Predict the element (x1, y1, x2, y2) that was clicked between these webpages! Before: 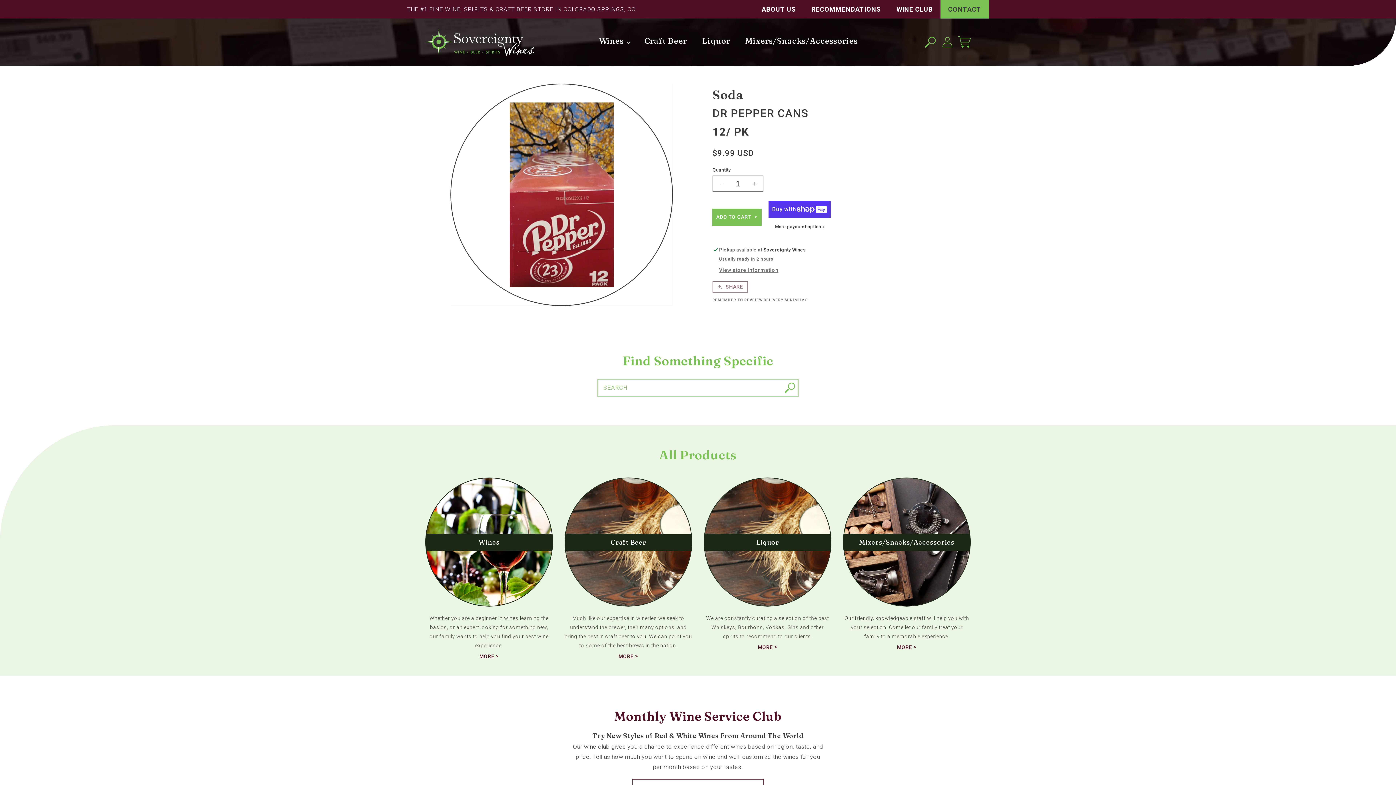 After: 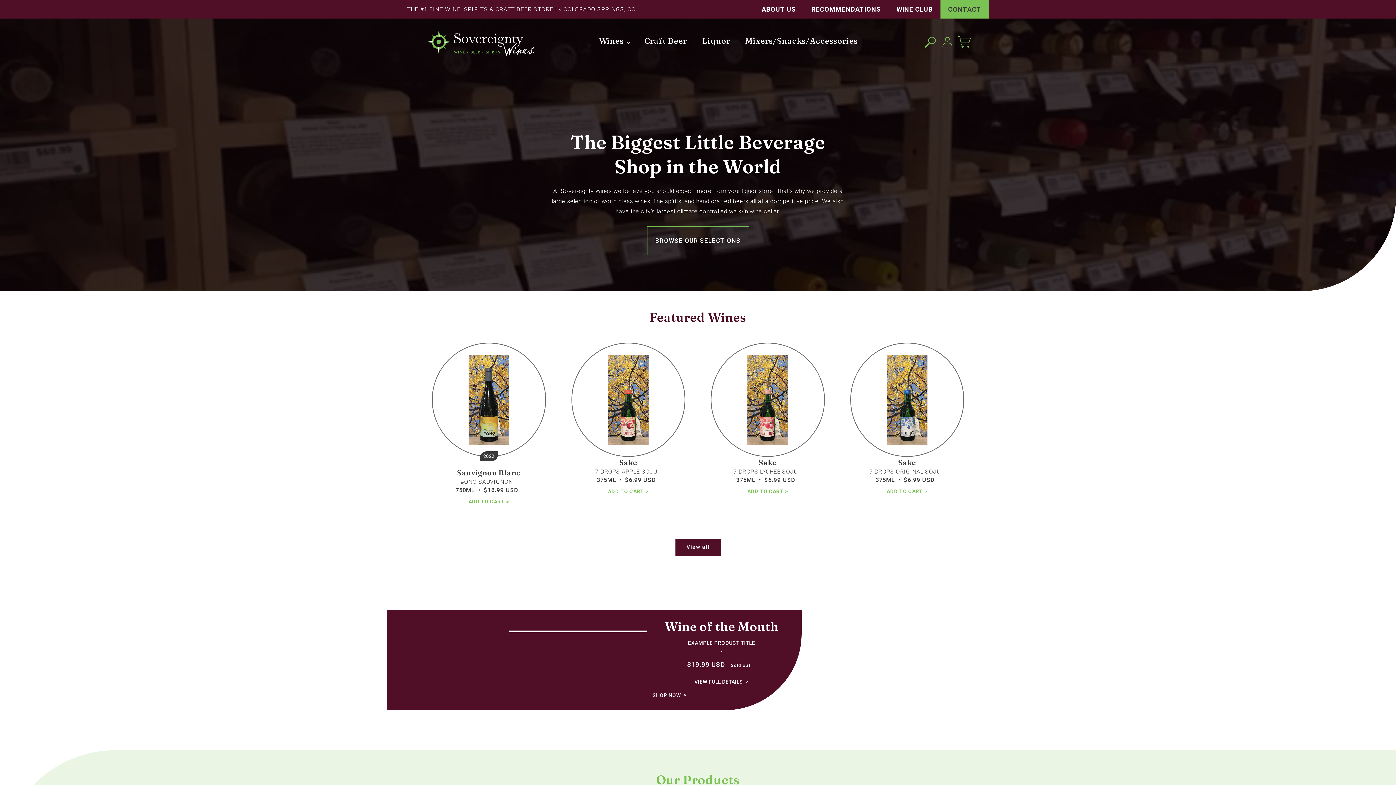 Action: bbox: (422, 25, 537, 58)